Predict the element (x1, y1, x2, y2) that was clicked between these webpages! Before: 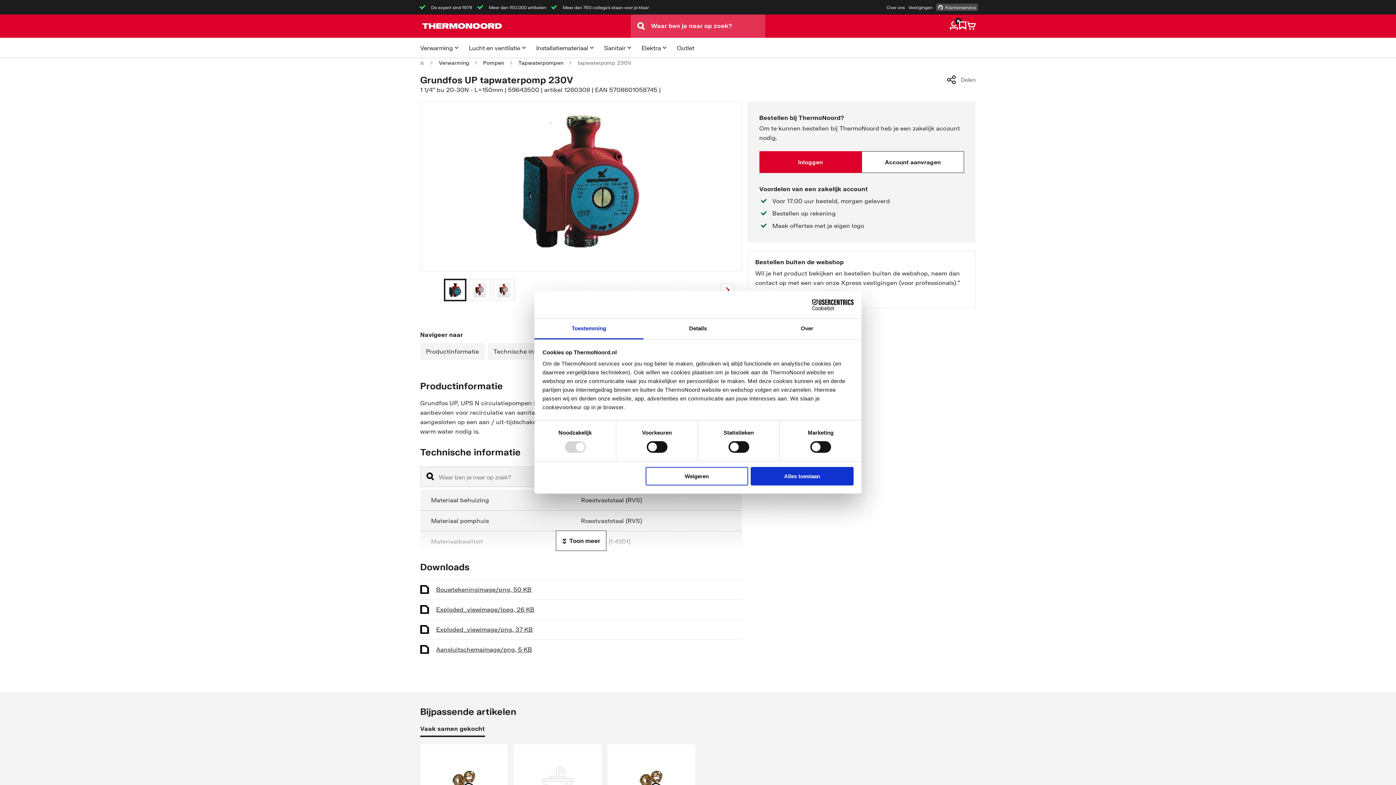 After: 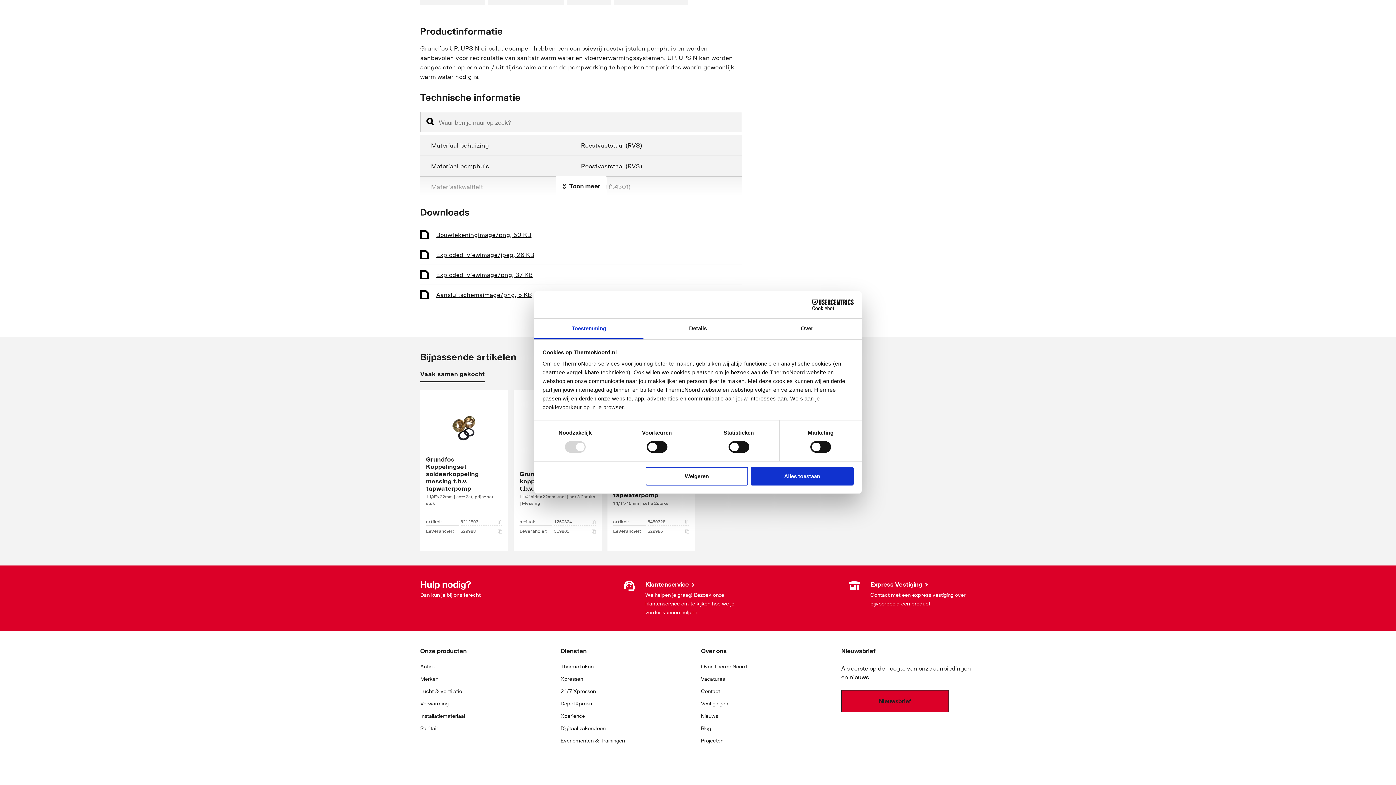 Action: label: Productinformatie bbox: (420, 343, 484, 360)